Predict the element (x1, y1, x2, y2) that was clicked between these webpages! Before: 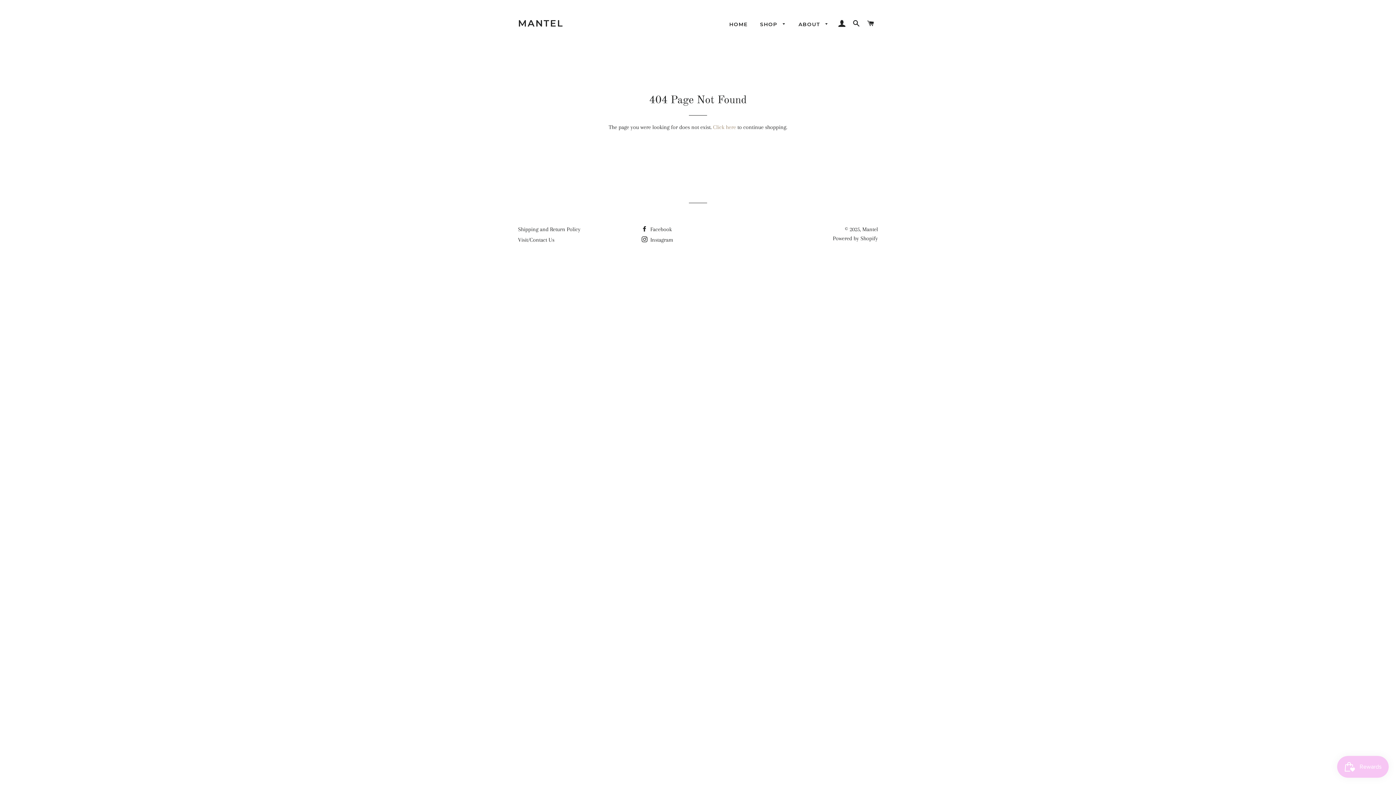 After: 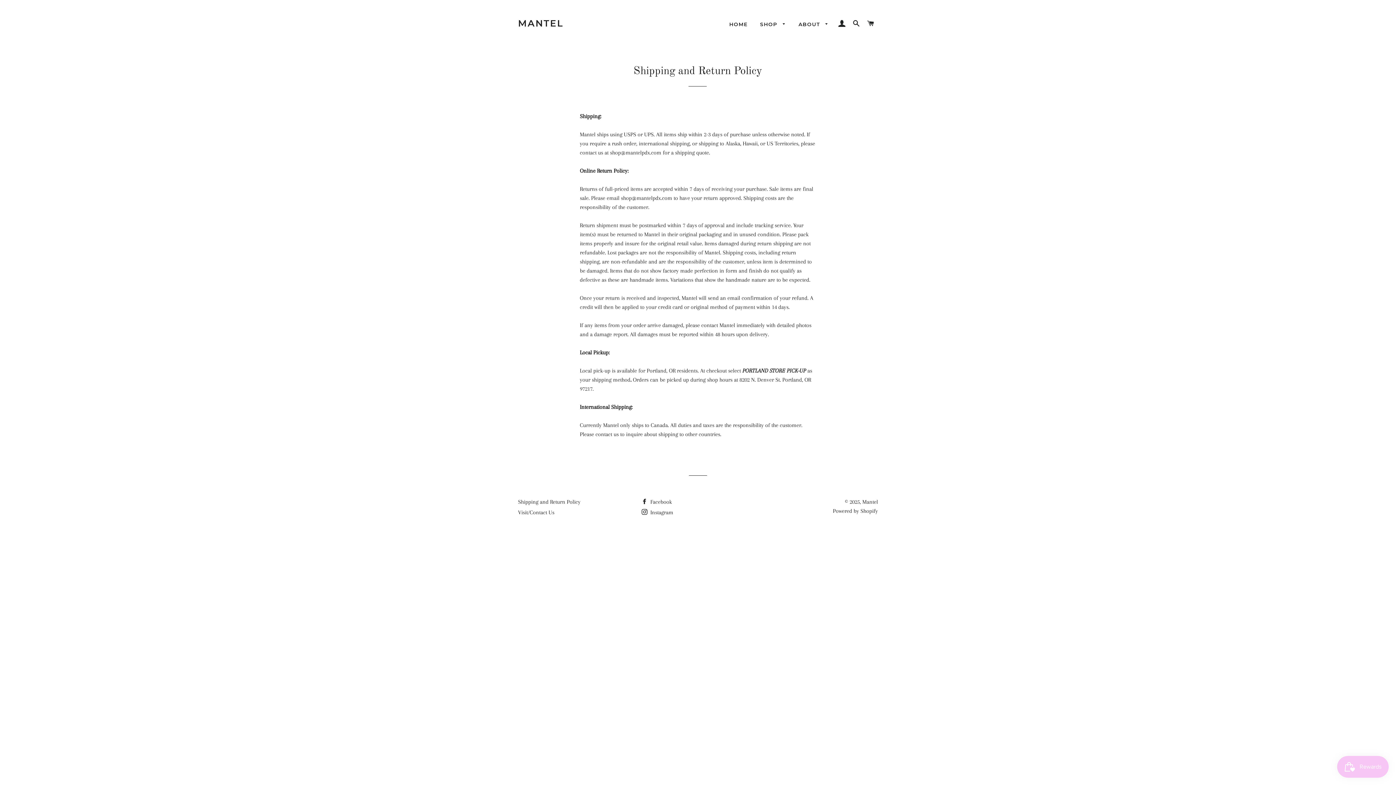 Action: label: Shipping and Return Policy bbox: (518, 226, 580, 232)